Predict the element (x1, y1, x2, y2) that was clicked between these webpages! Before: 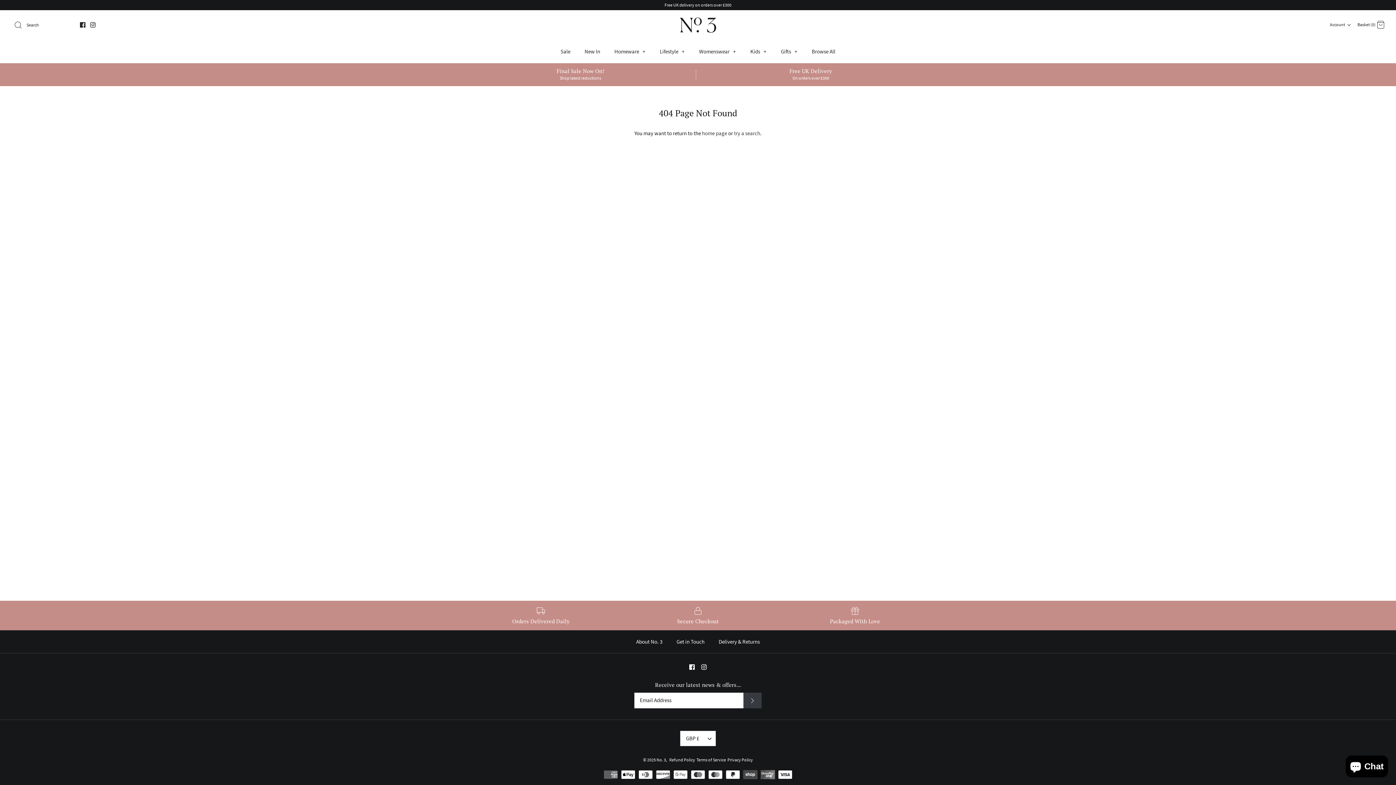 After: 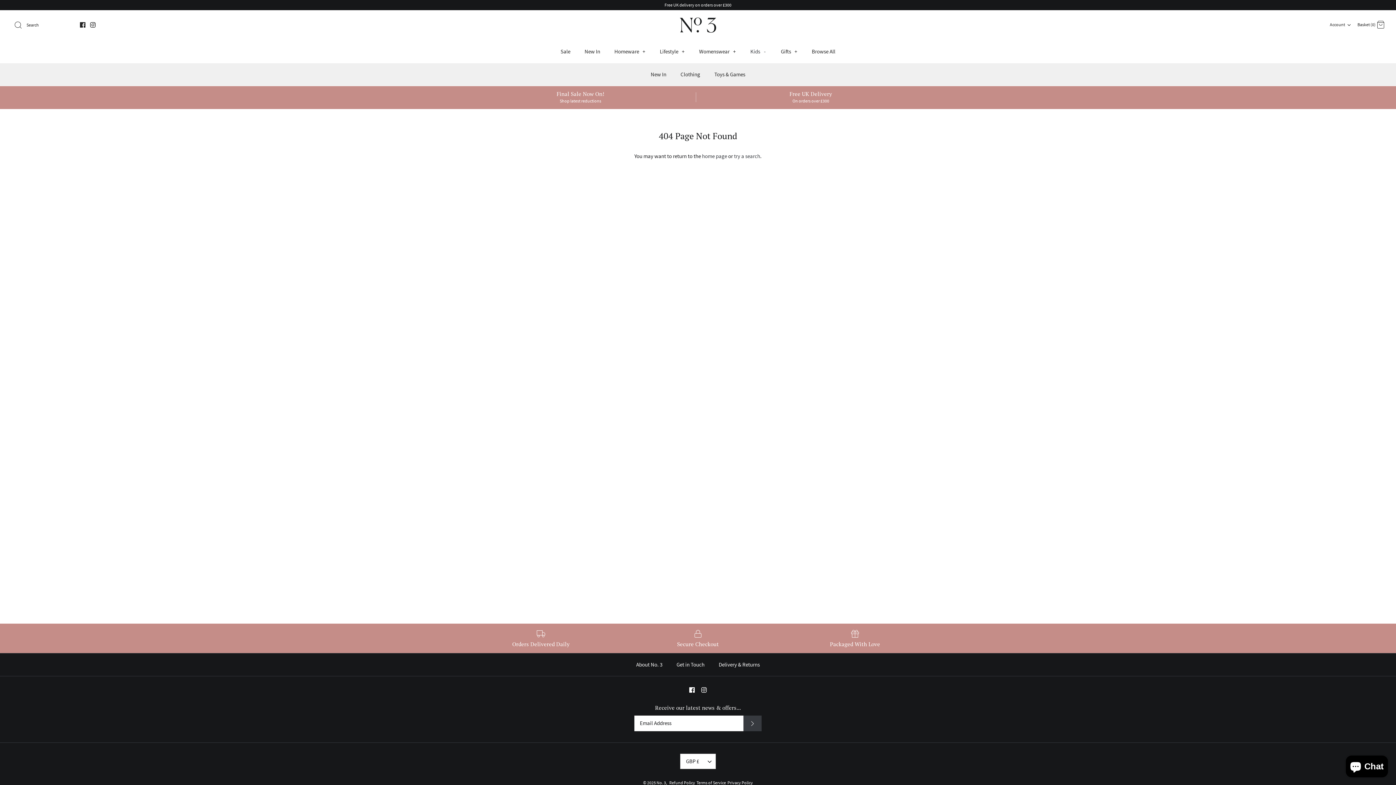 Action: label: Kids + bbox: (744, 40, 773, 62)